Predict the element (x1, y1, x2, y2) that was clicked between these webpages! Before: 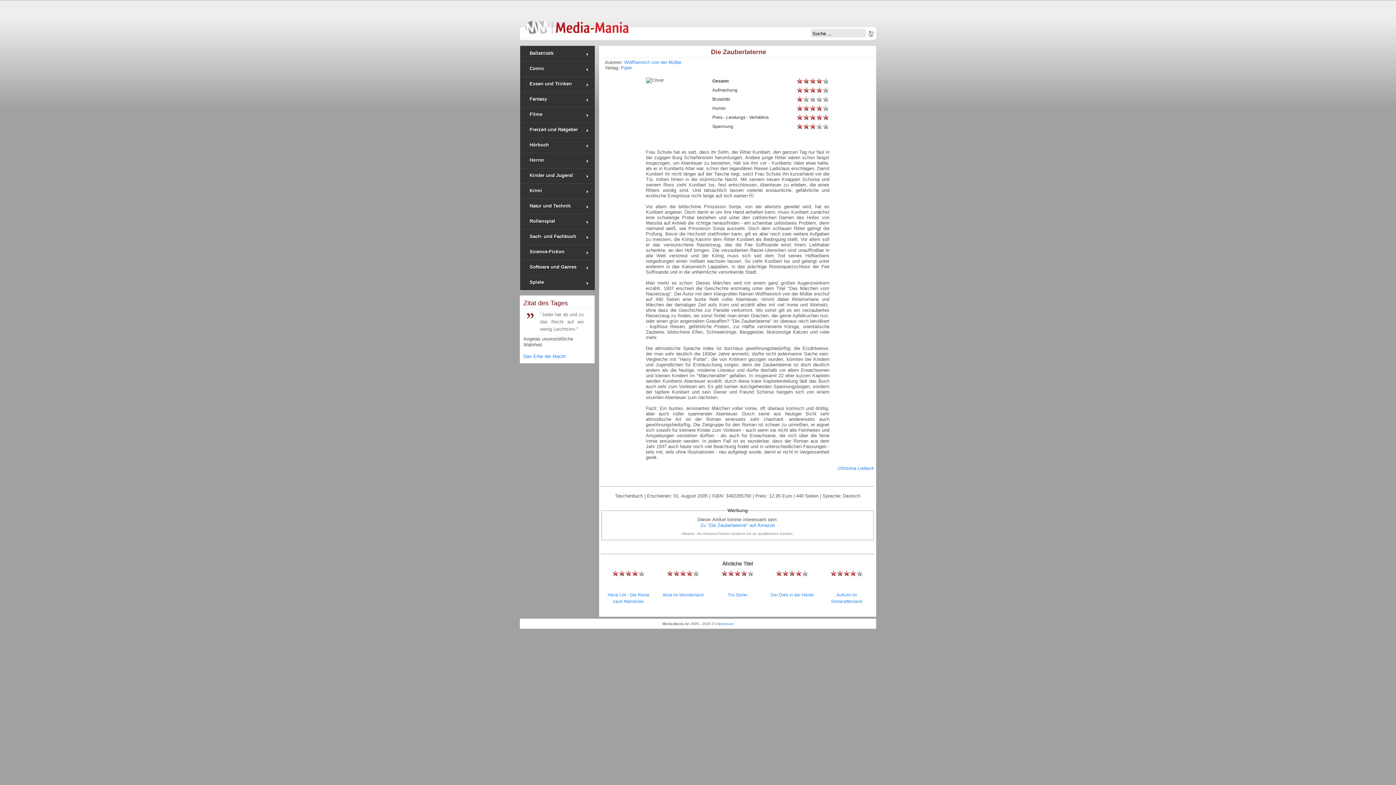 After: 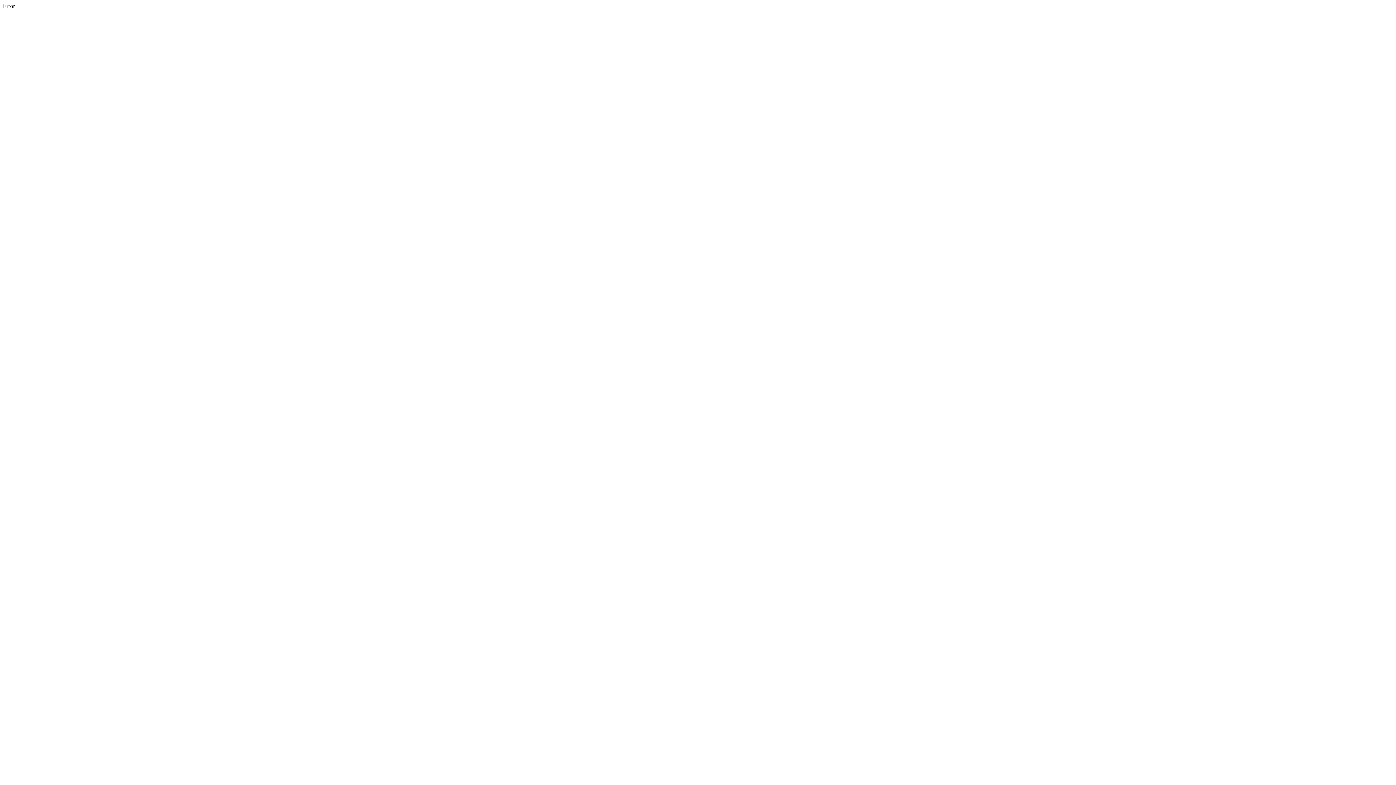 Action: label: Horror bbox: (520, 152, 594, 168)